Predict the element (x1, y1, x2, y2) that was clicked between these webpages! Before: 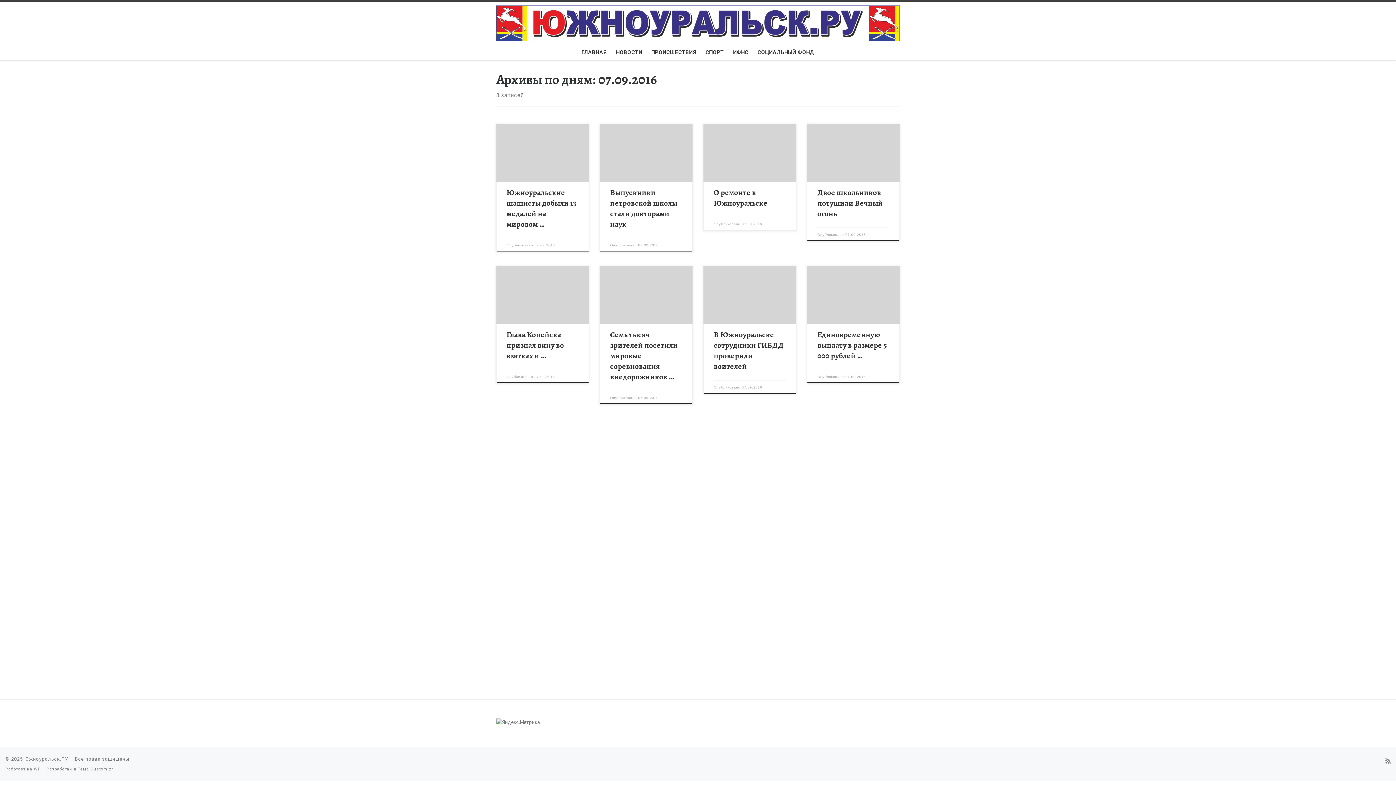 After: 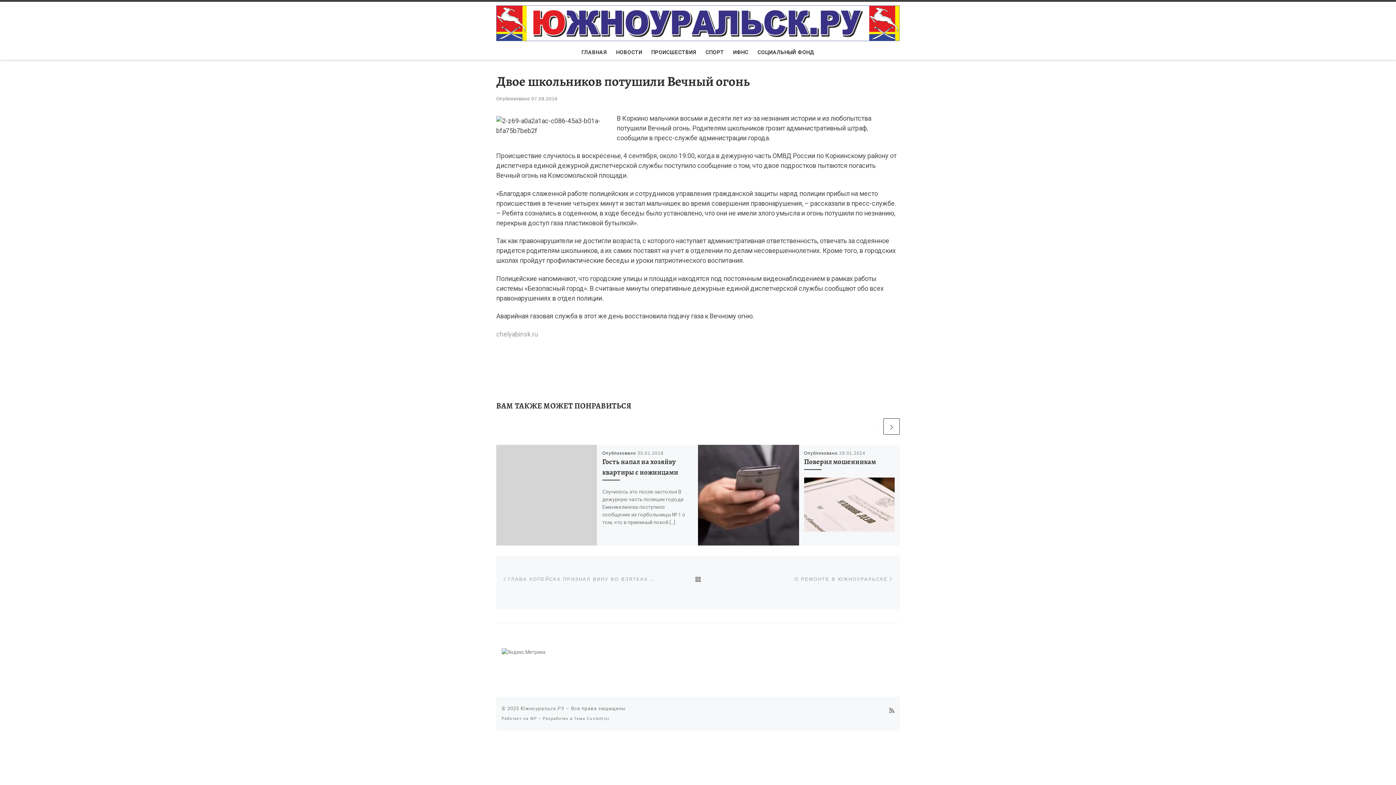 Action: label: Двое школьников потушили Вечный огонь bbox: (817, 187, 883, 218)